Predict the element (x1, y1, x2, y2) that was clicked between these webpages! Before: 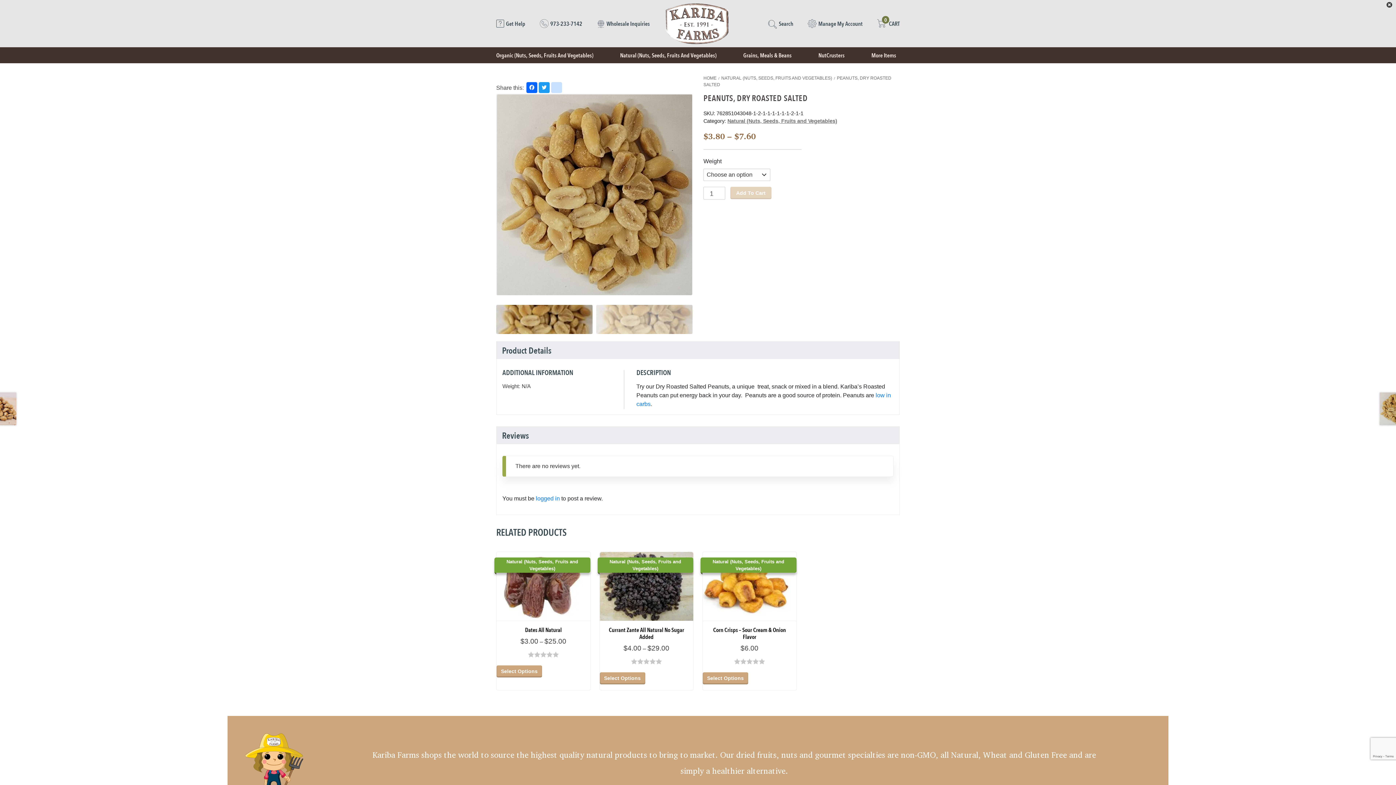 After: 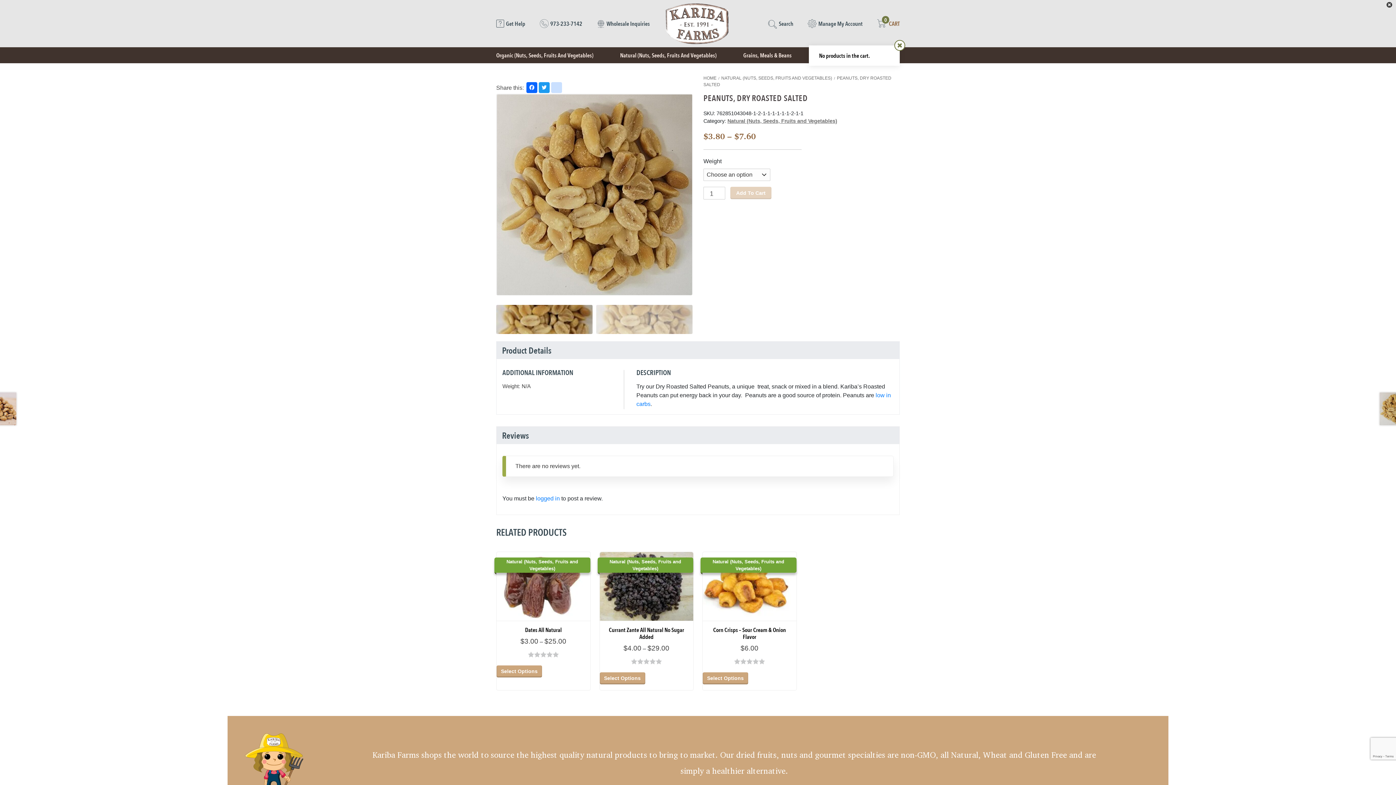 Action: bbox: (889, 19, 900, 27) label: CART